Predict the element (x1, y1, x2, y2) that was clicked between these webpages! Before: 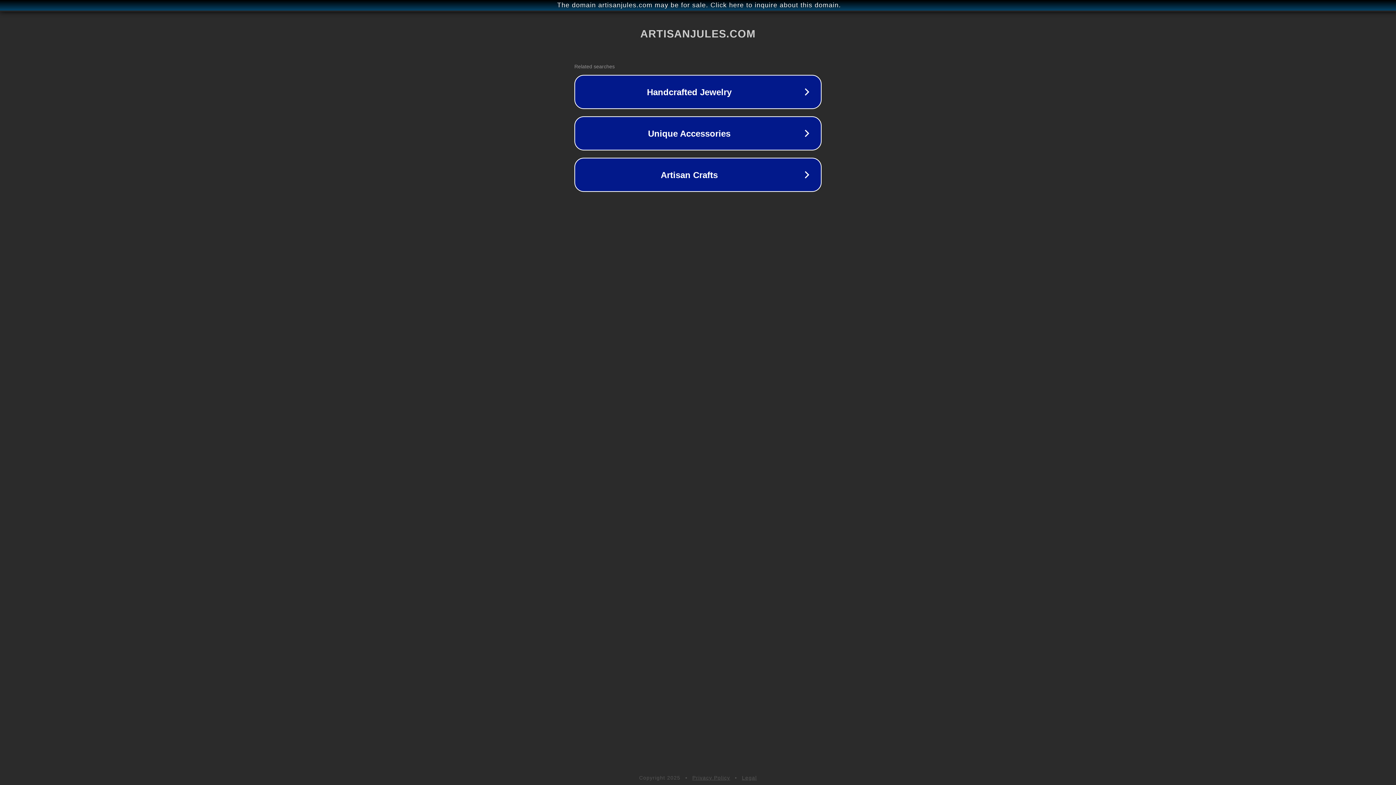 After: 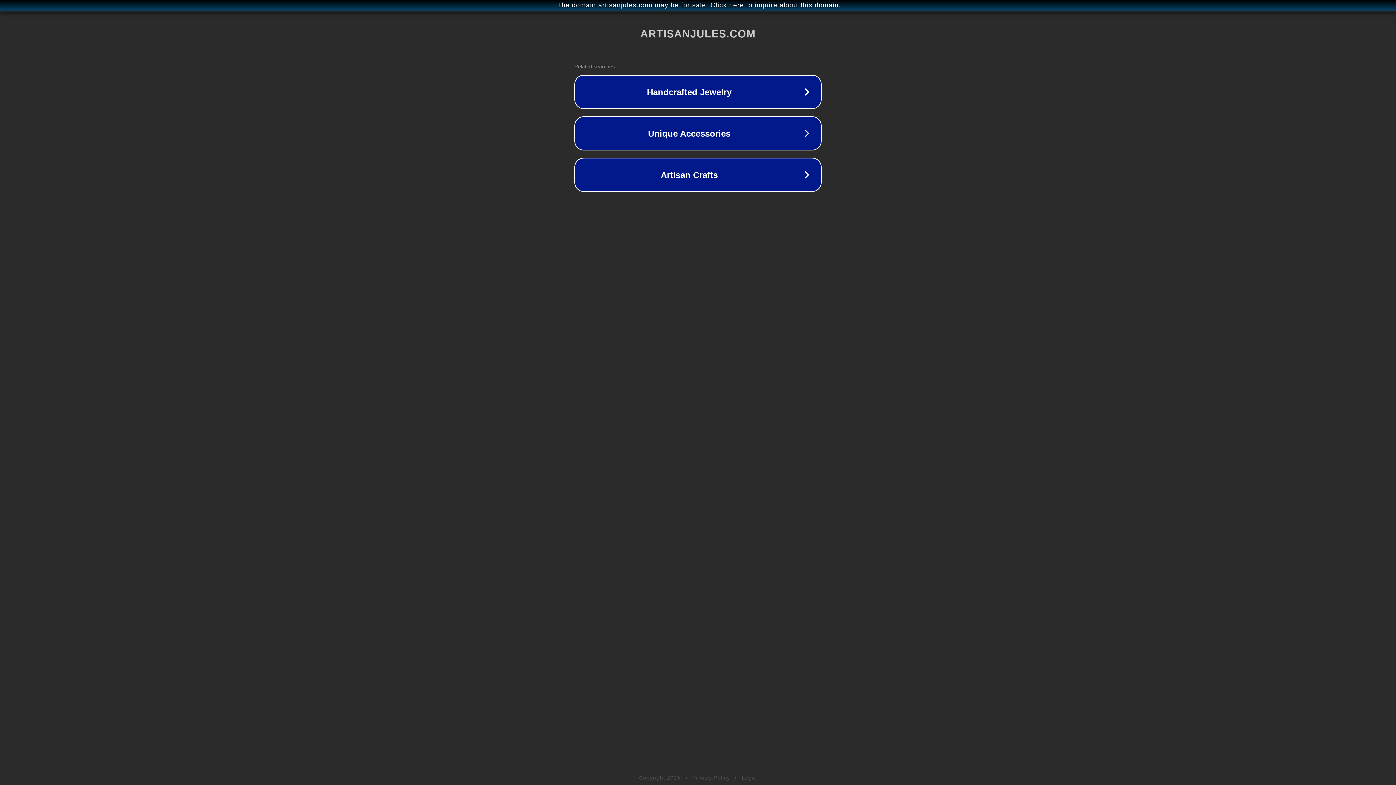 Action: label: Privacy Policy bbox: (692, 775, 730, 781)